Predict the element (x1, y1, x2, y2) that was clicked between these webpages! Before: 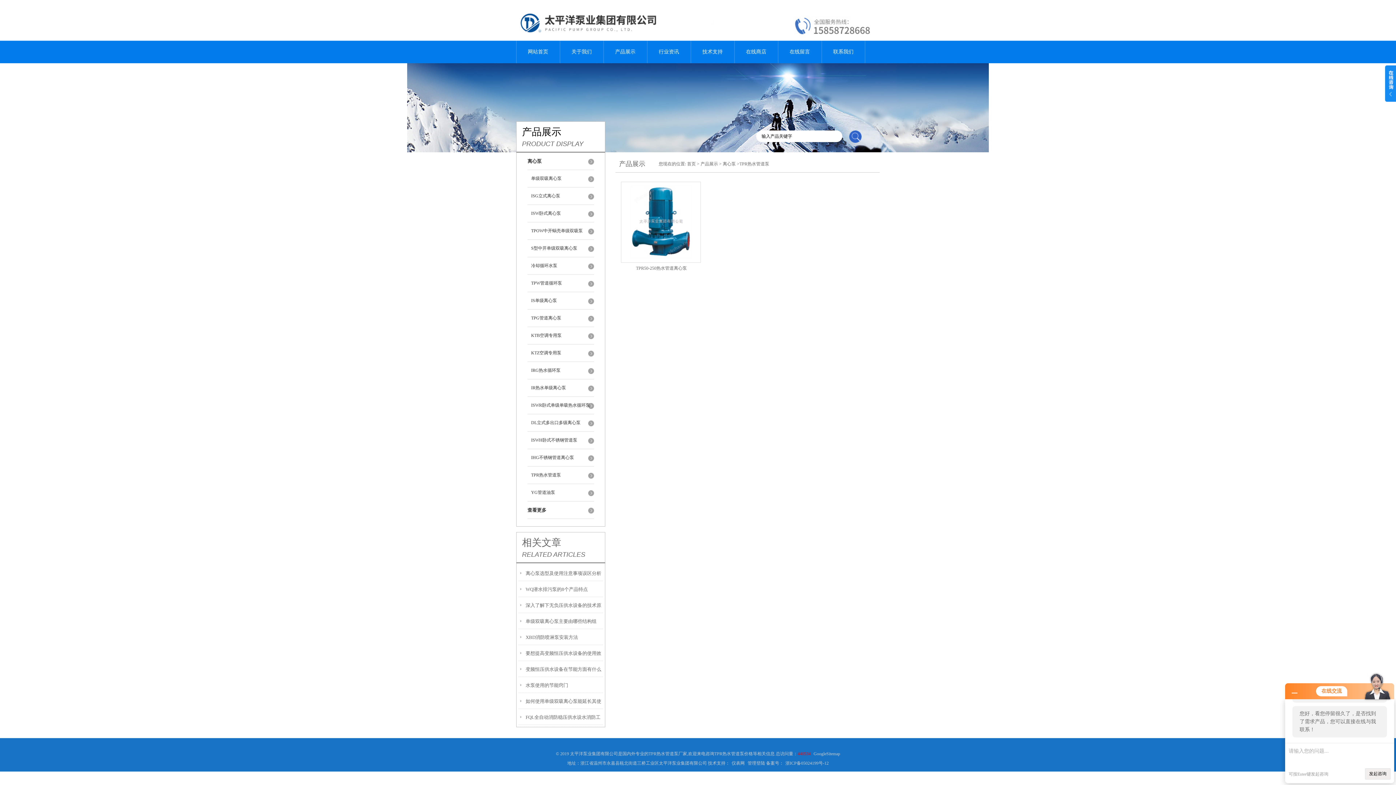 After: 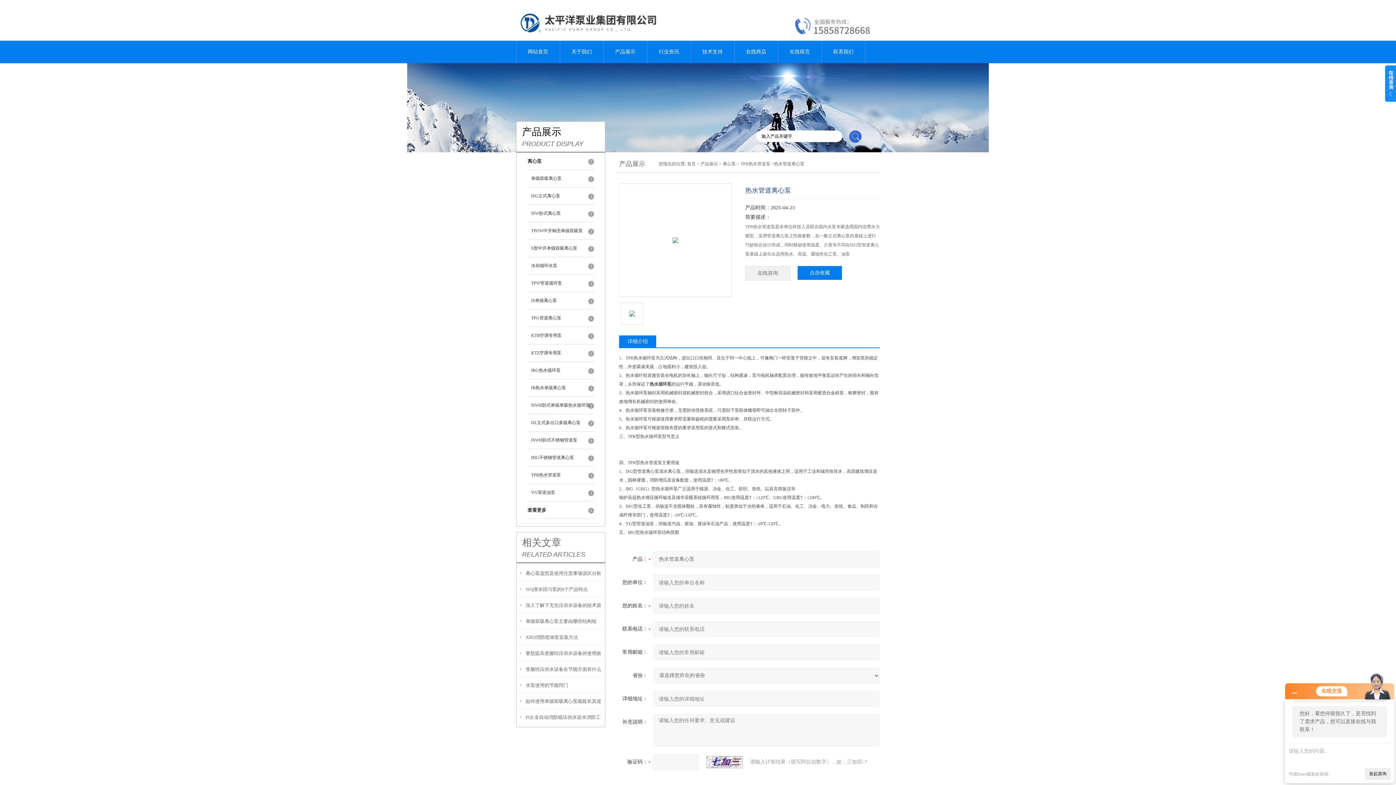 Action: label: TPR50-250热水管道离心泵 bbox: (636, 265, 687, 270)